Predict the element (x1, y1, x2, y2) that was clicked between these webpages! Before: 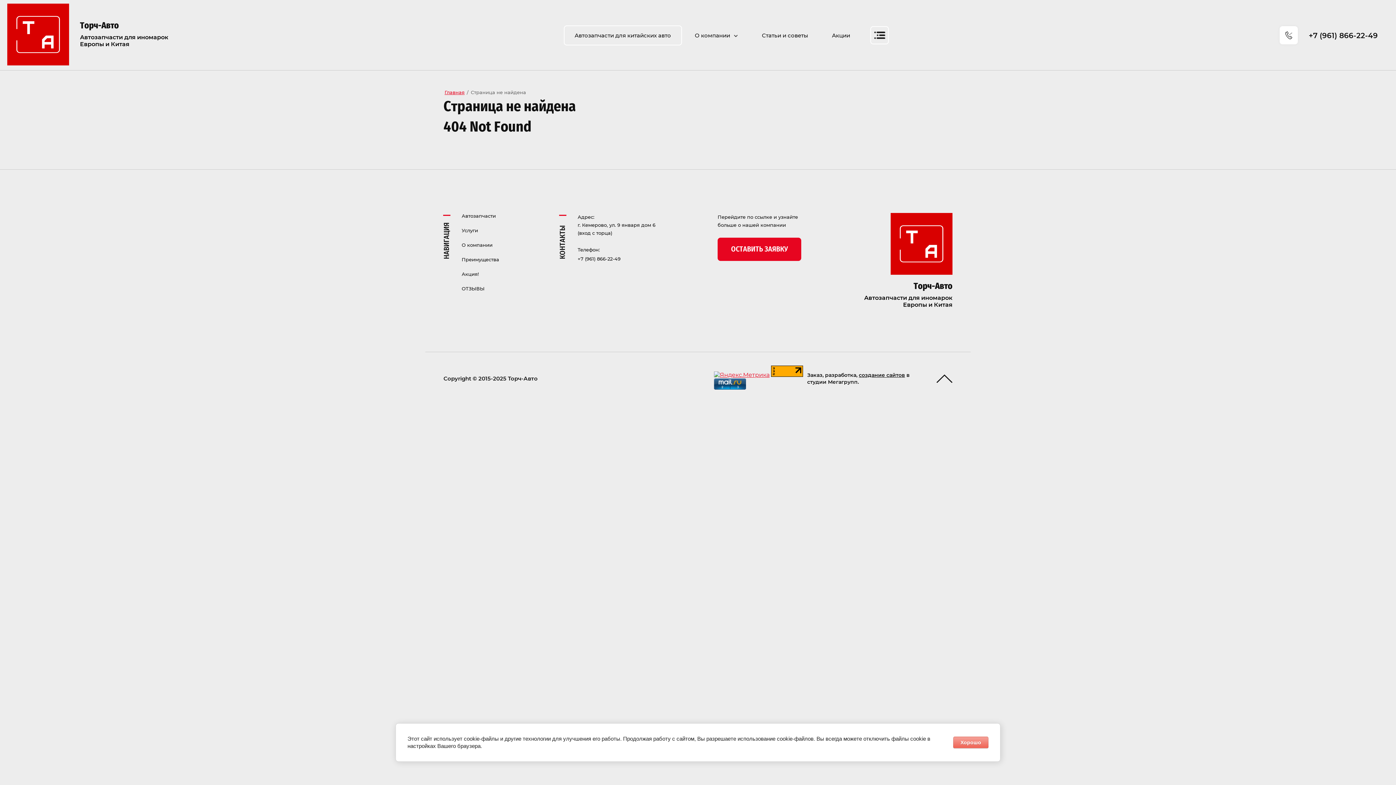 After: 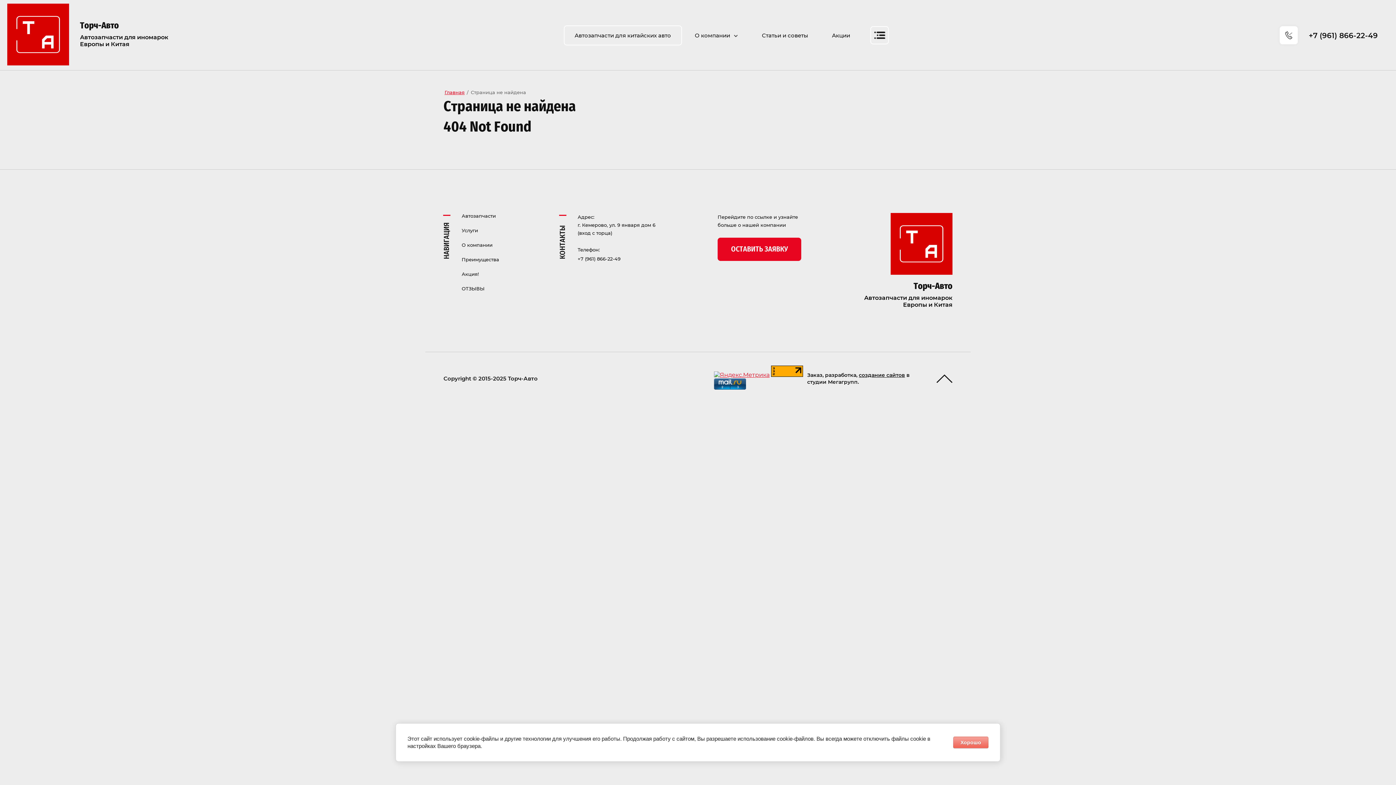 Action: bbox: (577, 256, 620, 261) label: +7 (961) 866-22-49